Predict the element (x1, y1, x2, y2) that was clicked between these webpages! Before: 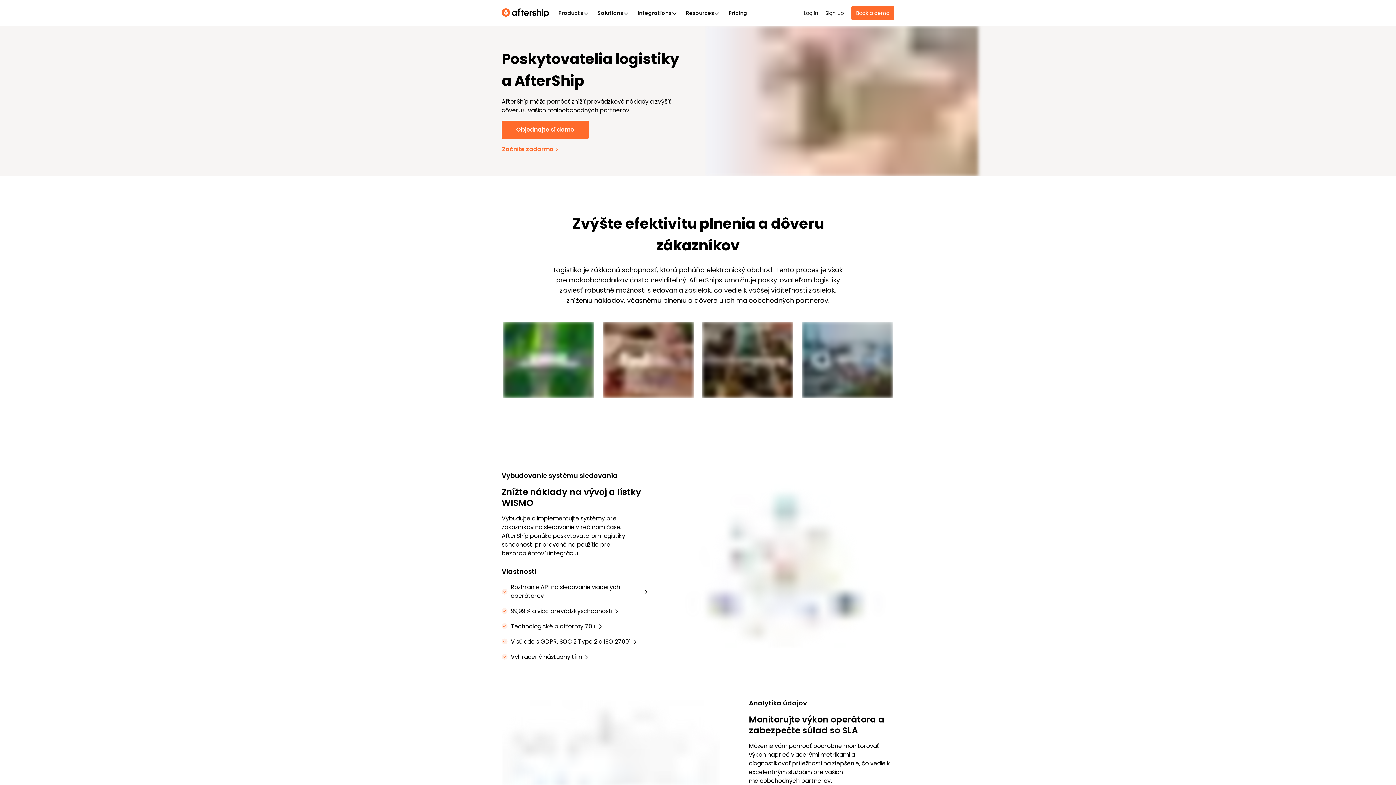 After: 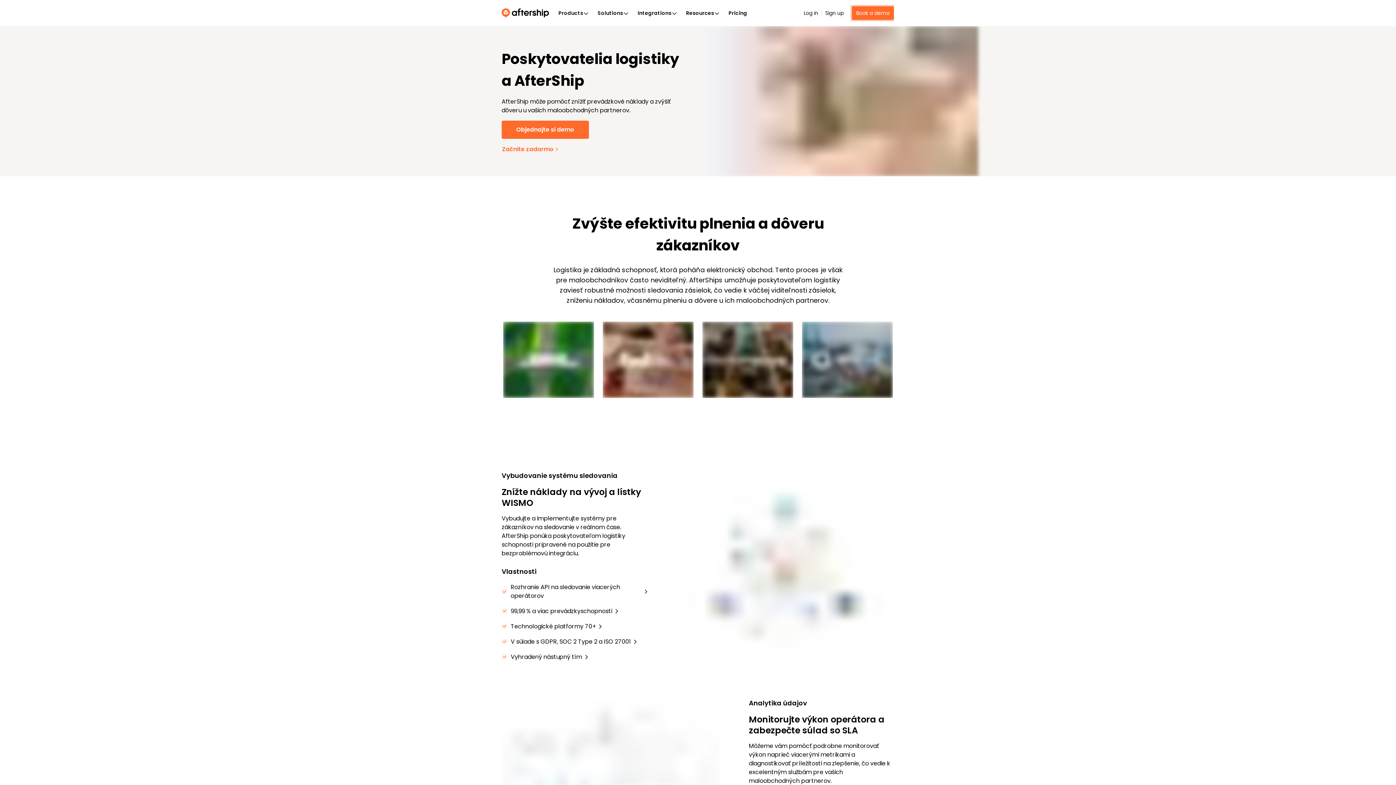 Action: label: Book a demo bbox: (851, 5, 894, 20)